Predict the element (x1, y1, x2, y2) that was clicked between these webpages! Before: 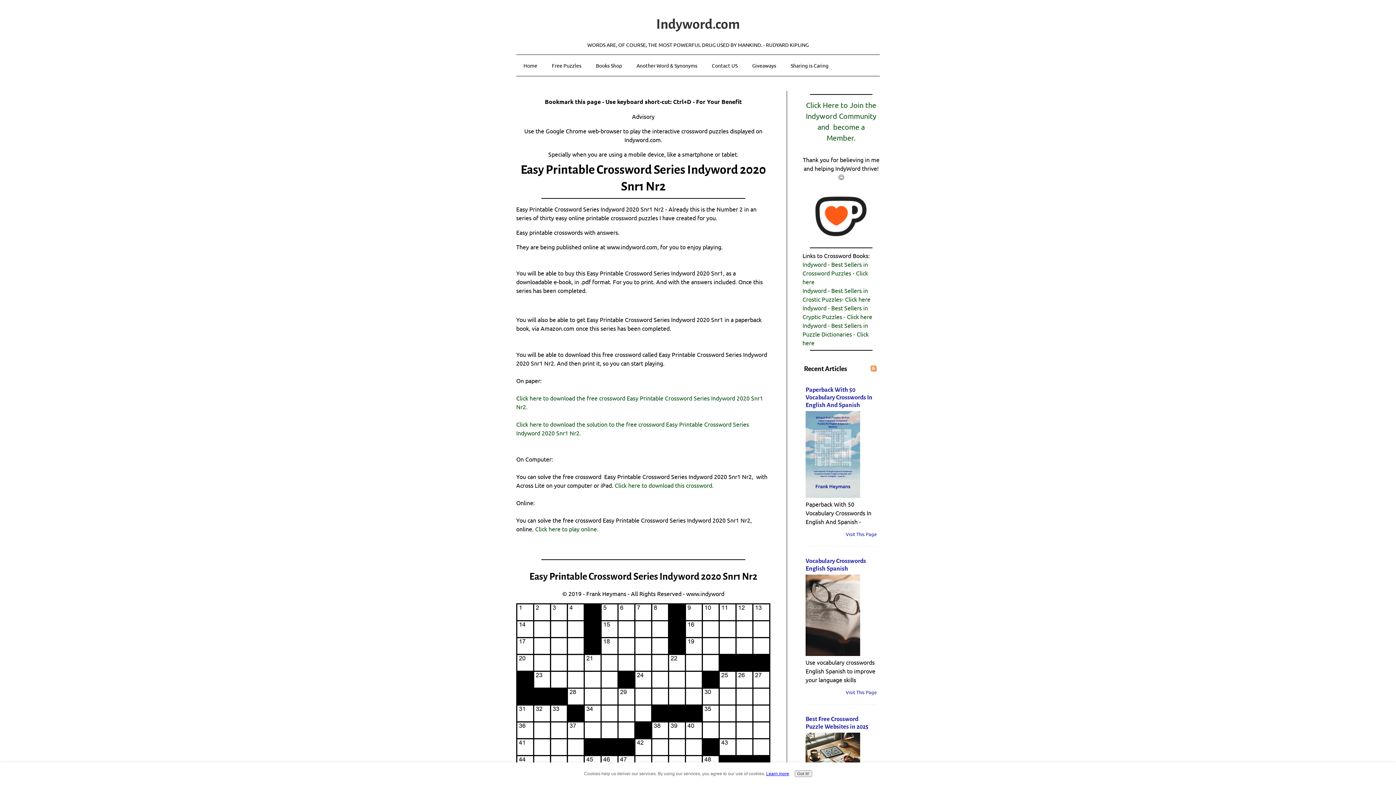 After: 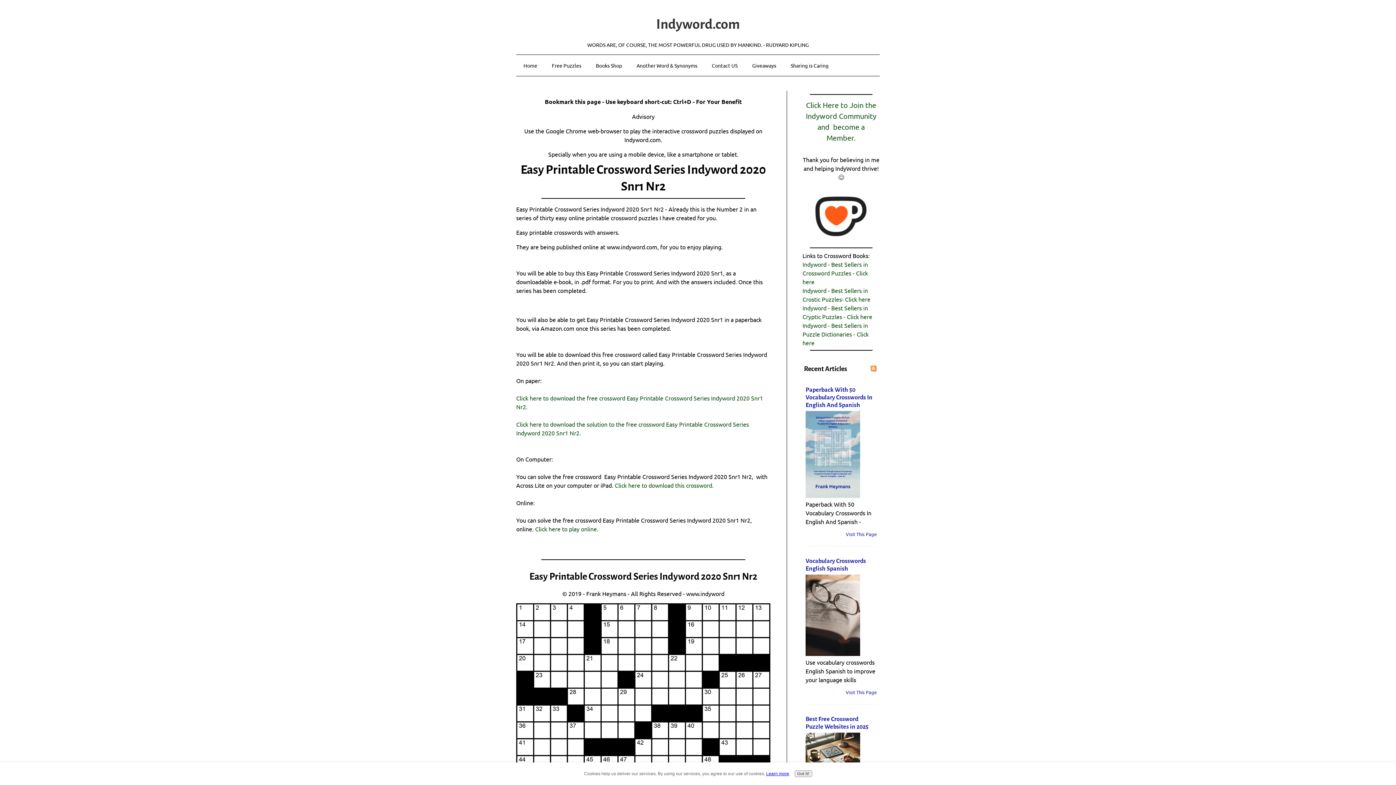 Action: label: Learn more bbox: (766, 771, 789, 776)